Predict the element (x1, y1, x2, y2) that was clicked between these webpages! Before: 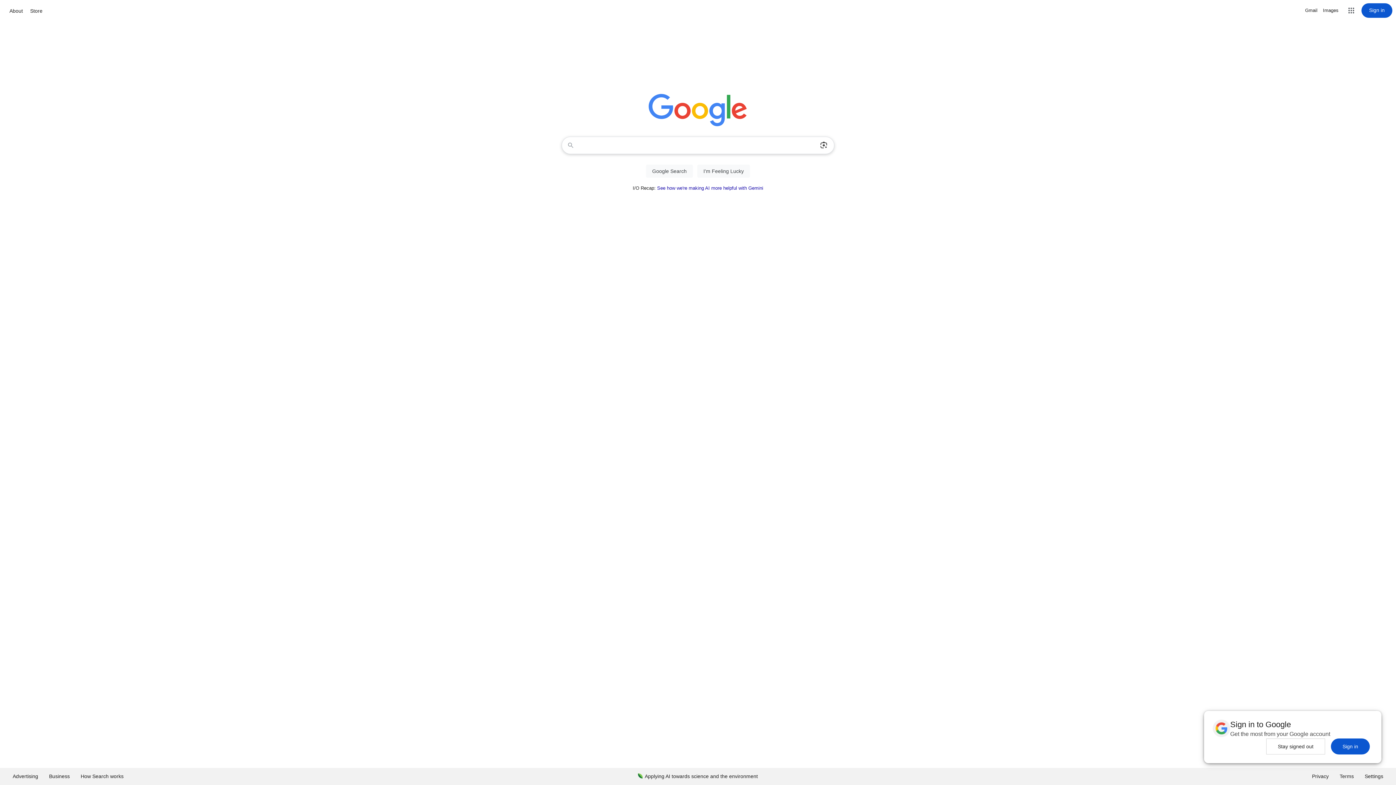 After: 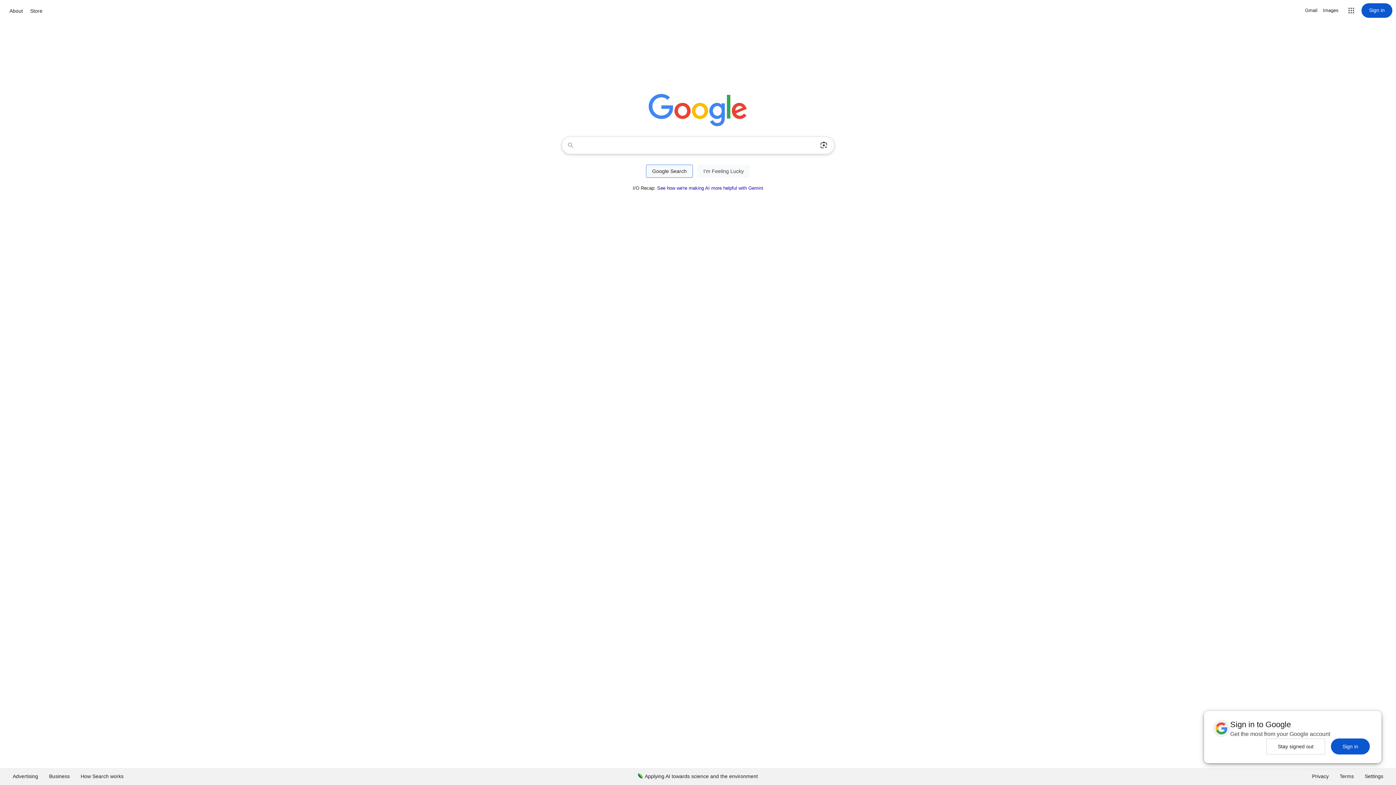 Action: bbox: (646, 164, 693, 177) label: Google Search